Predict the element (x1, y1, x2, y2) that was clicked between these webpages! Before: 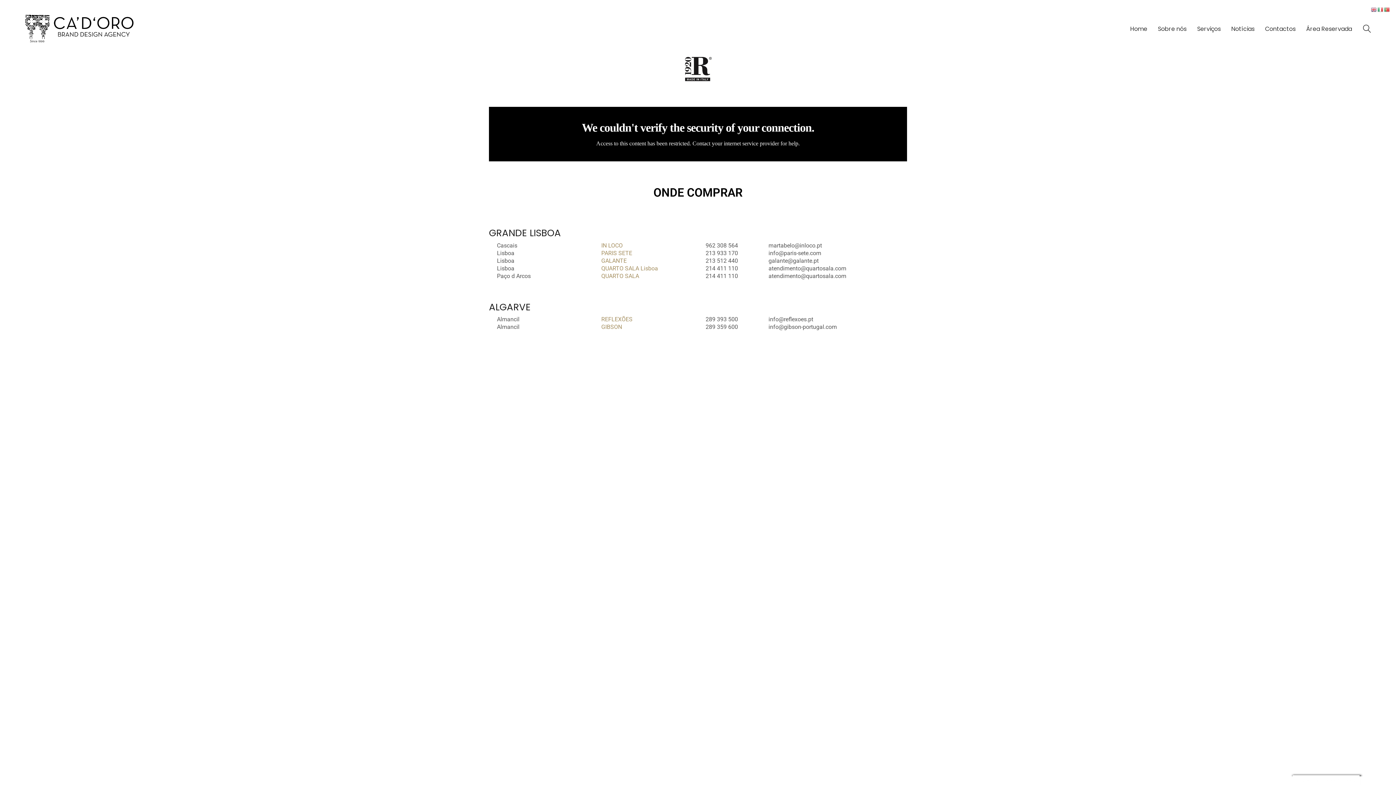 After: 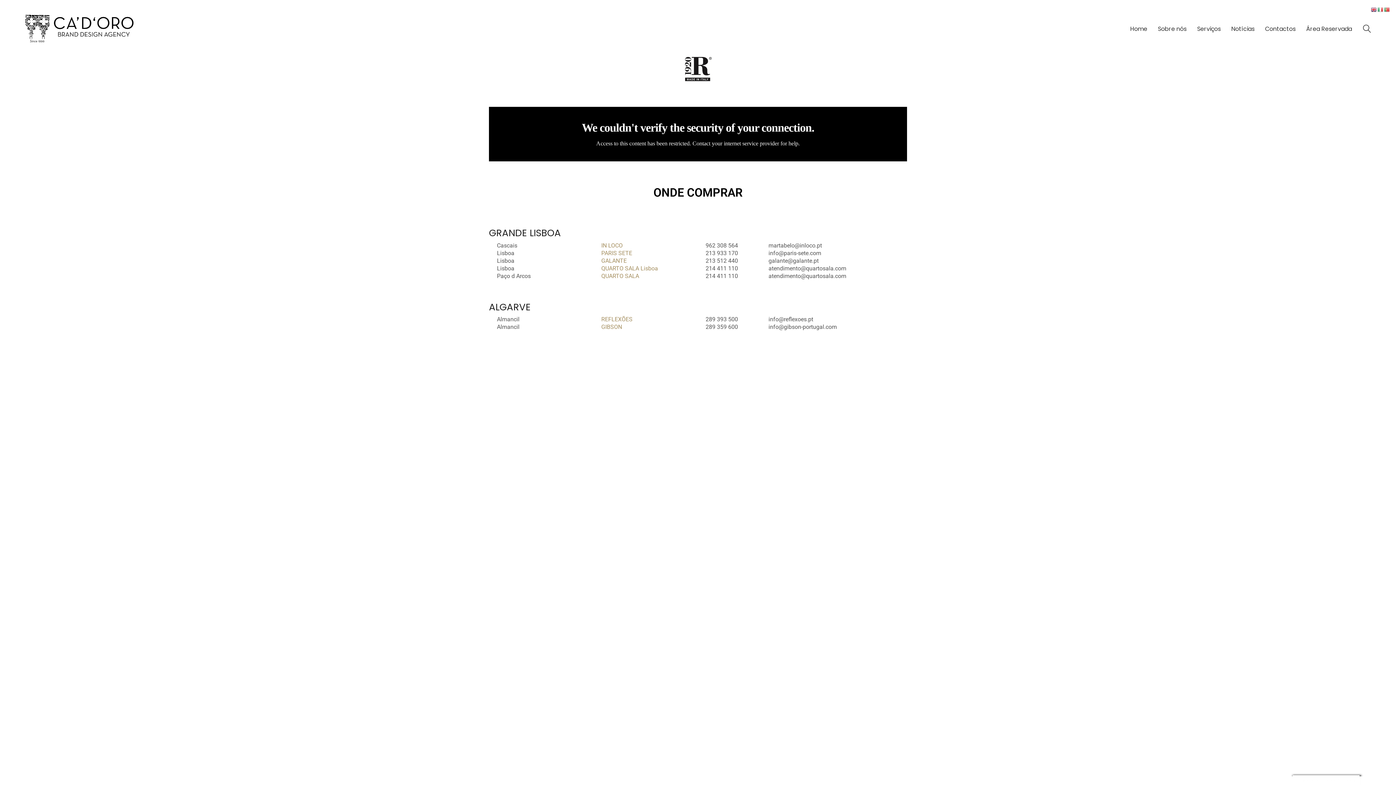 Action: bbox: (1371, 5, 1377, 13)